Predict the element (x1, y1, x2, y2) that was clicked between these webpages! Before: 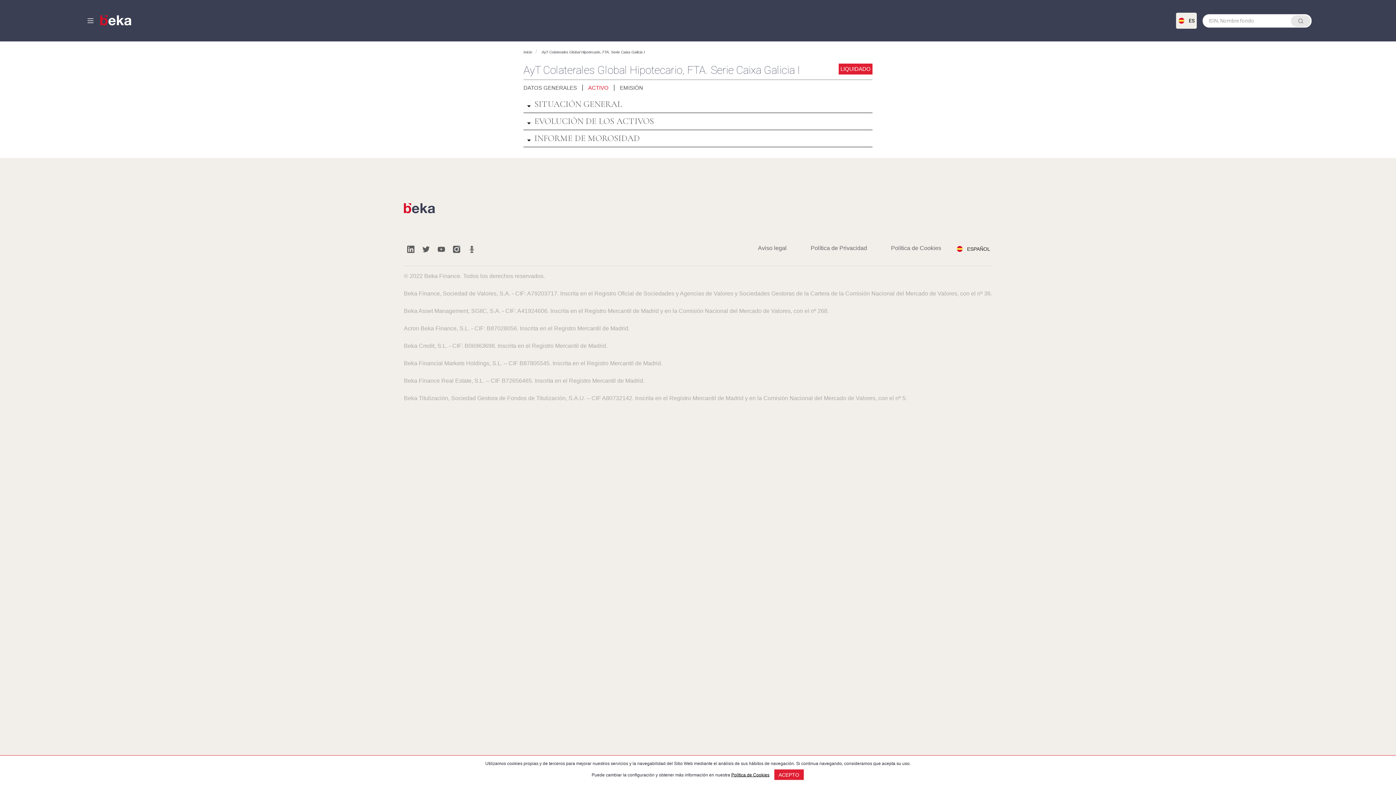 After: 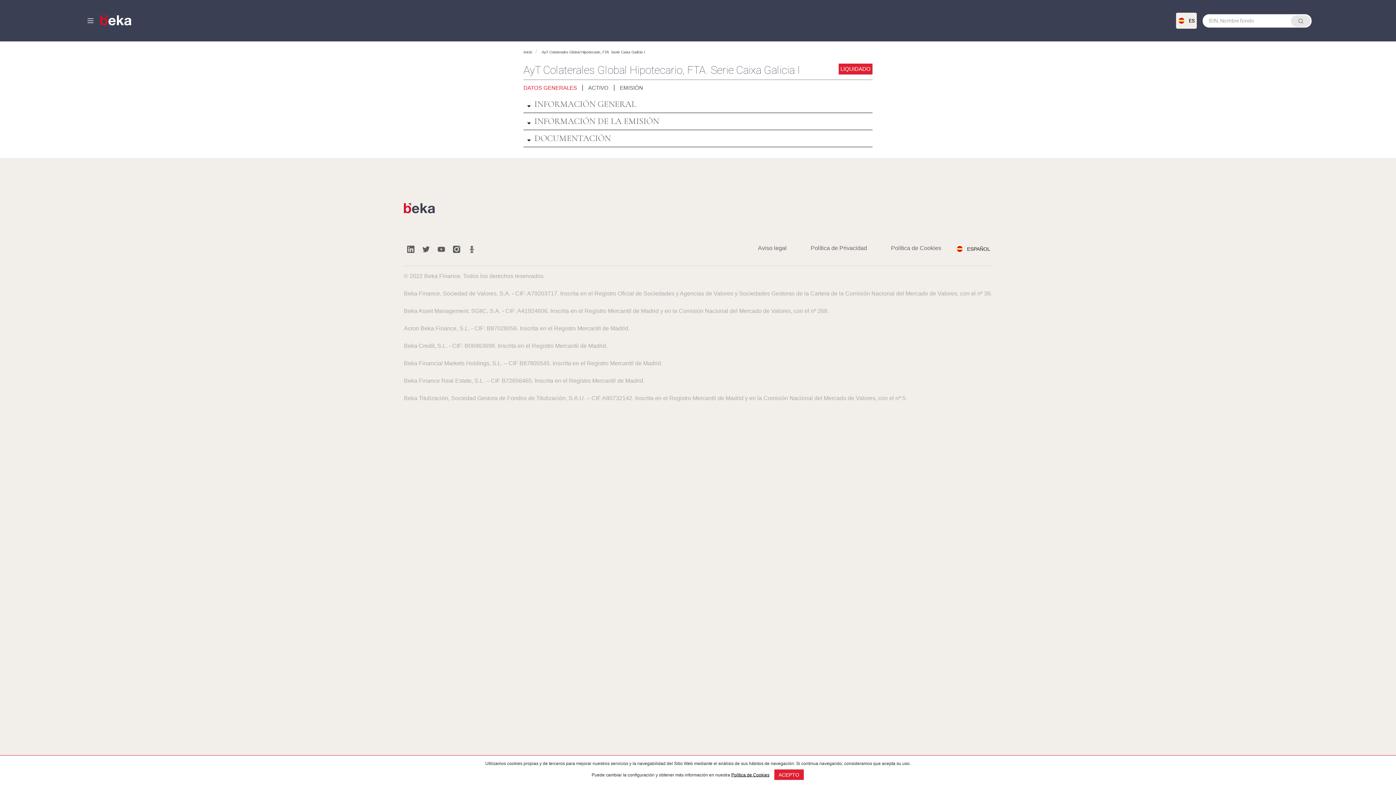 Action: bbox: (523, 84, 582, 90) label: DATOS GENERALES